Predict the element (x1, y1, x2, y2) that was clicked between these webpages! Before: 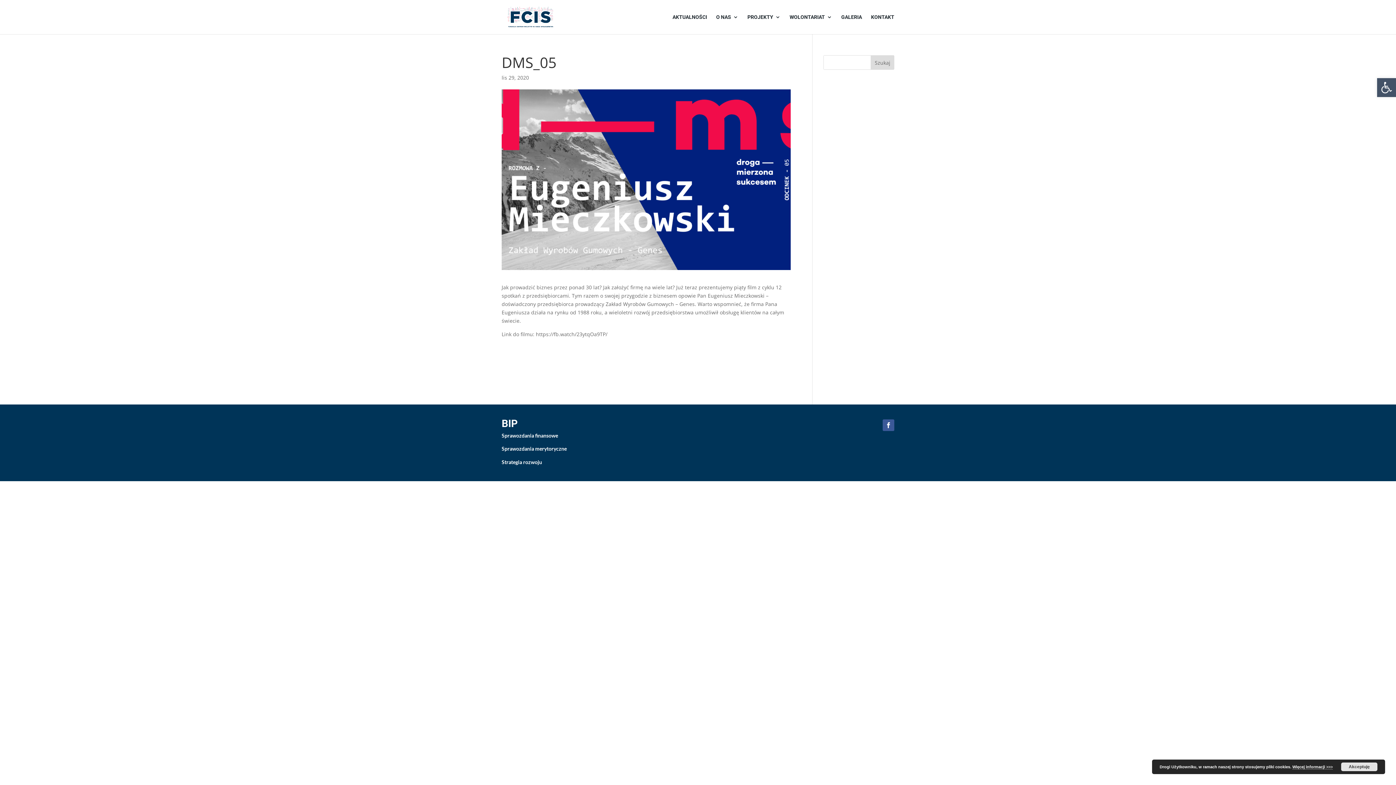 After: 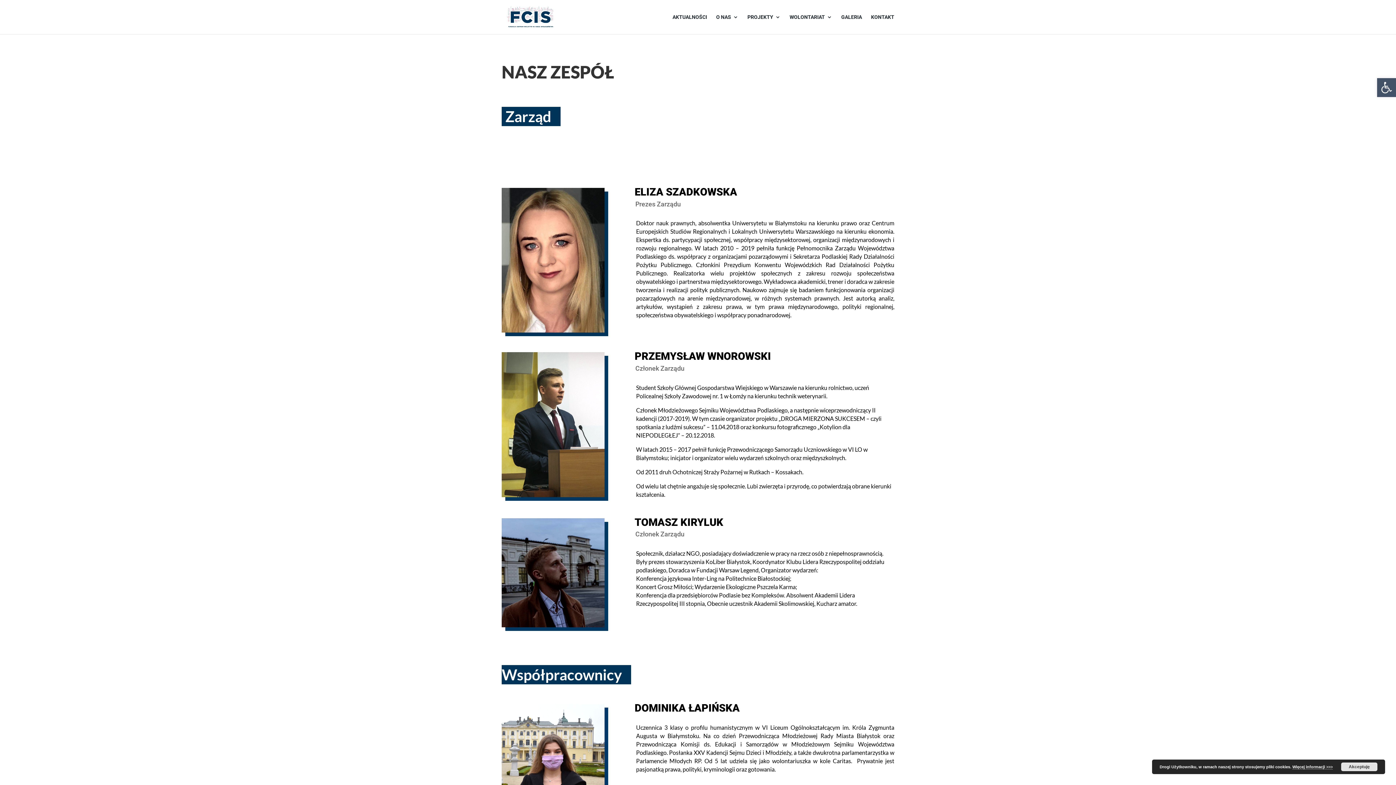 Action: bbox: (716, 14, 738, 34) label: O NAS